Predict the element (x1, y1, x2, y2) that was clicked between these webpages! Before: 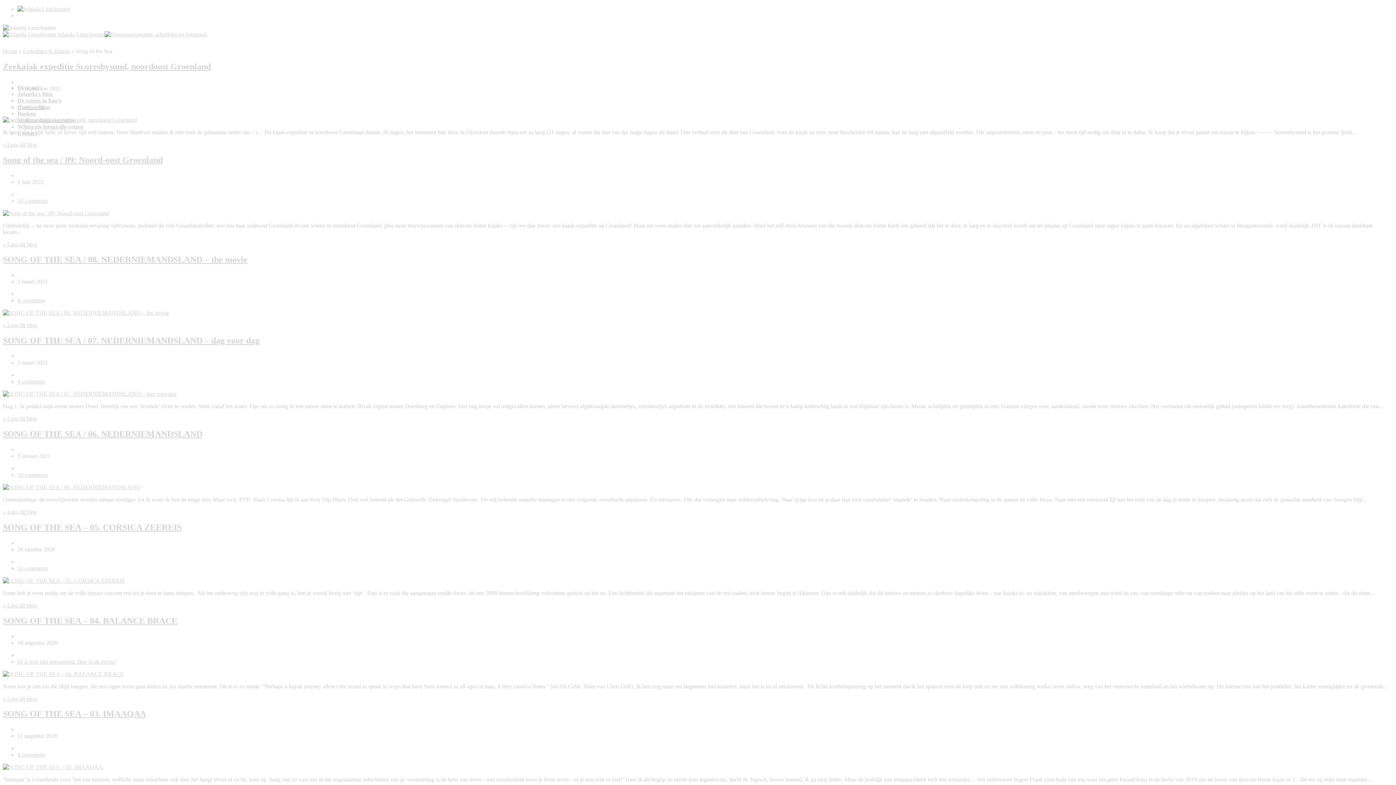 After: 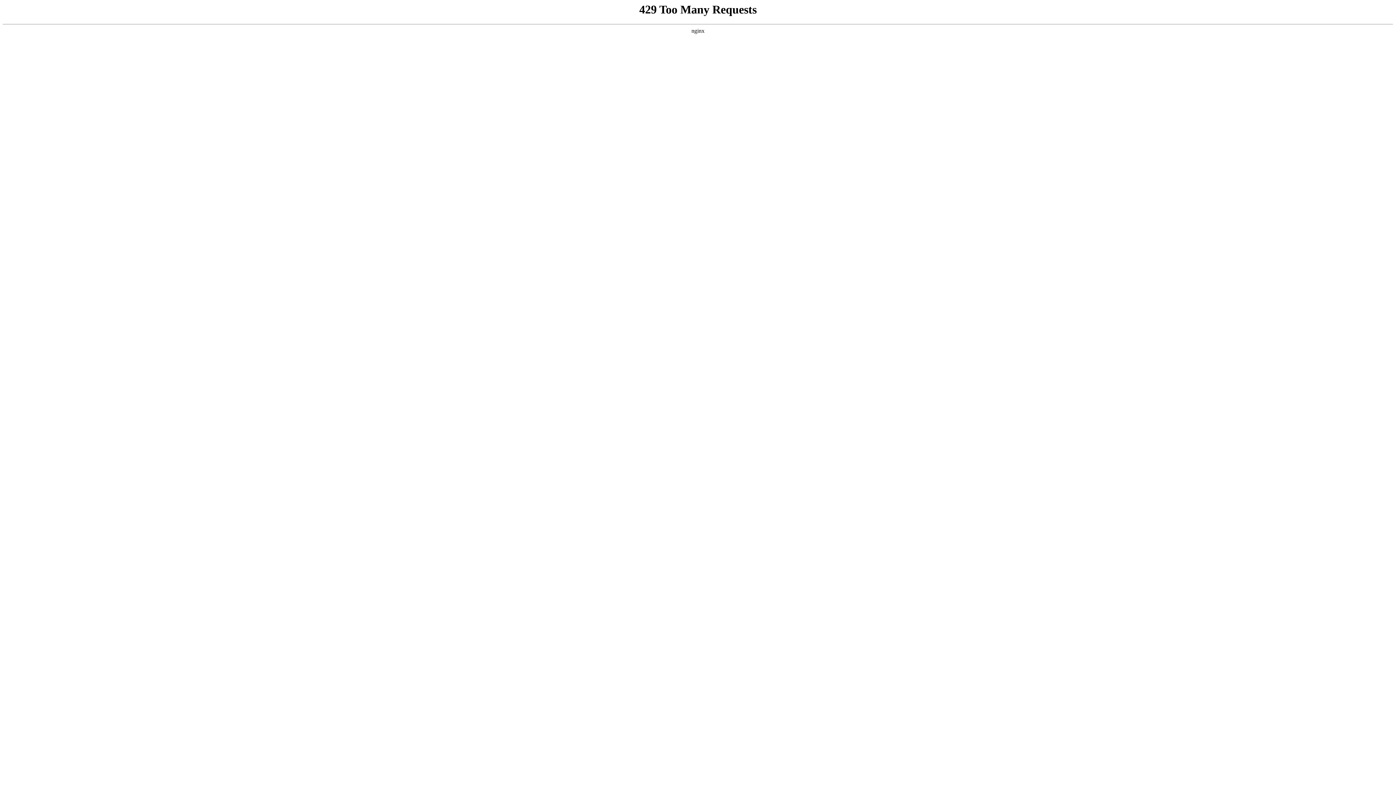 Action: bbox: (2, 309, 169, 316)